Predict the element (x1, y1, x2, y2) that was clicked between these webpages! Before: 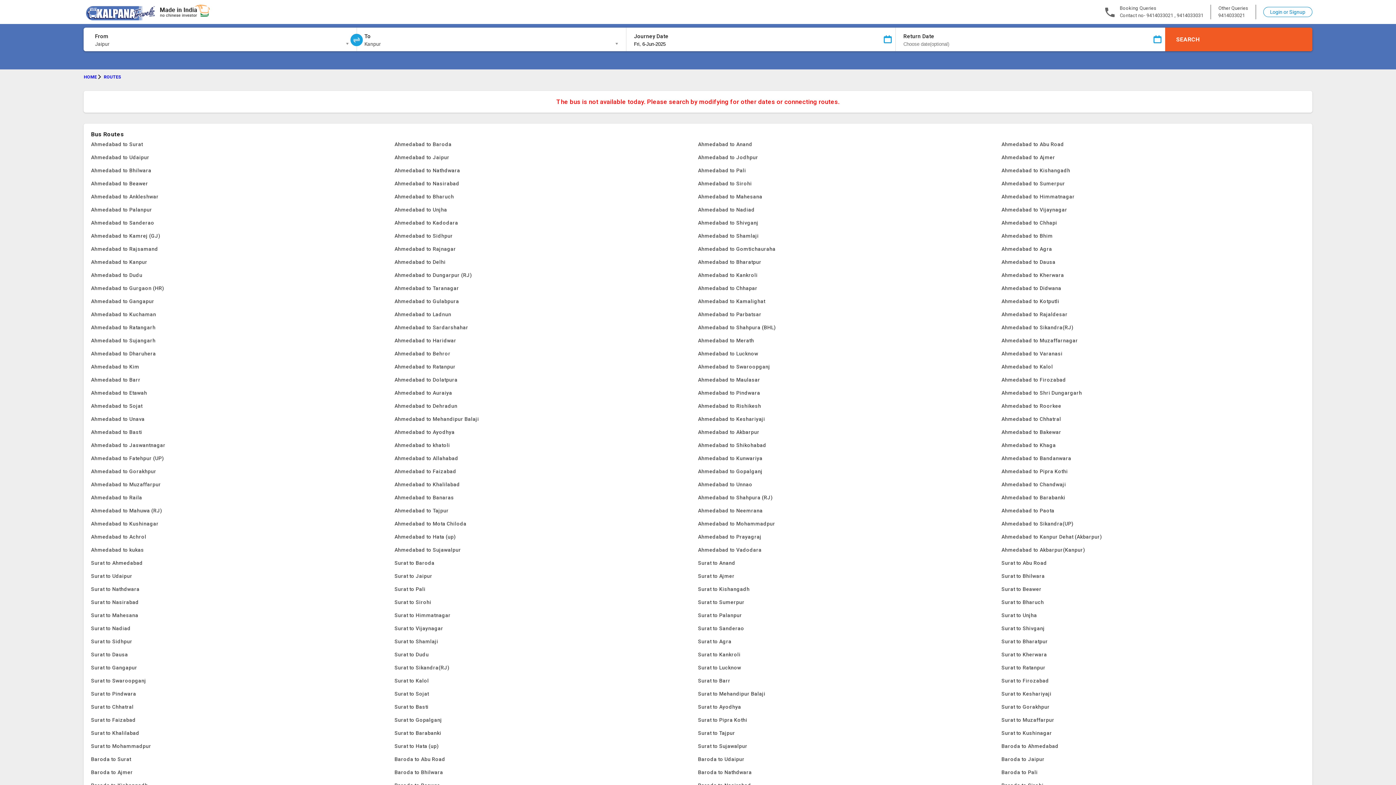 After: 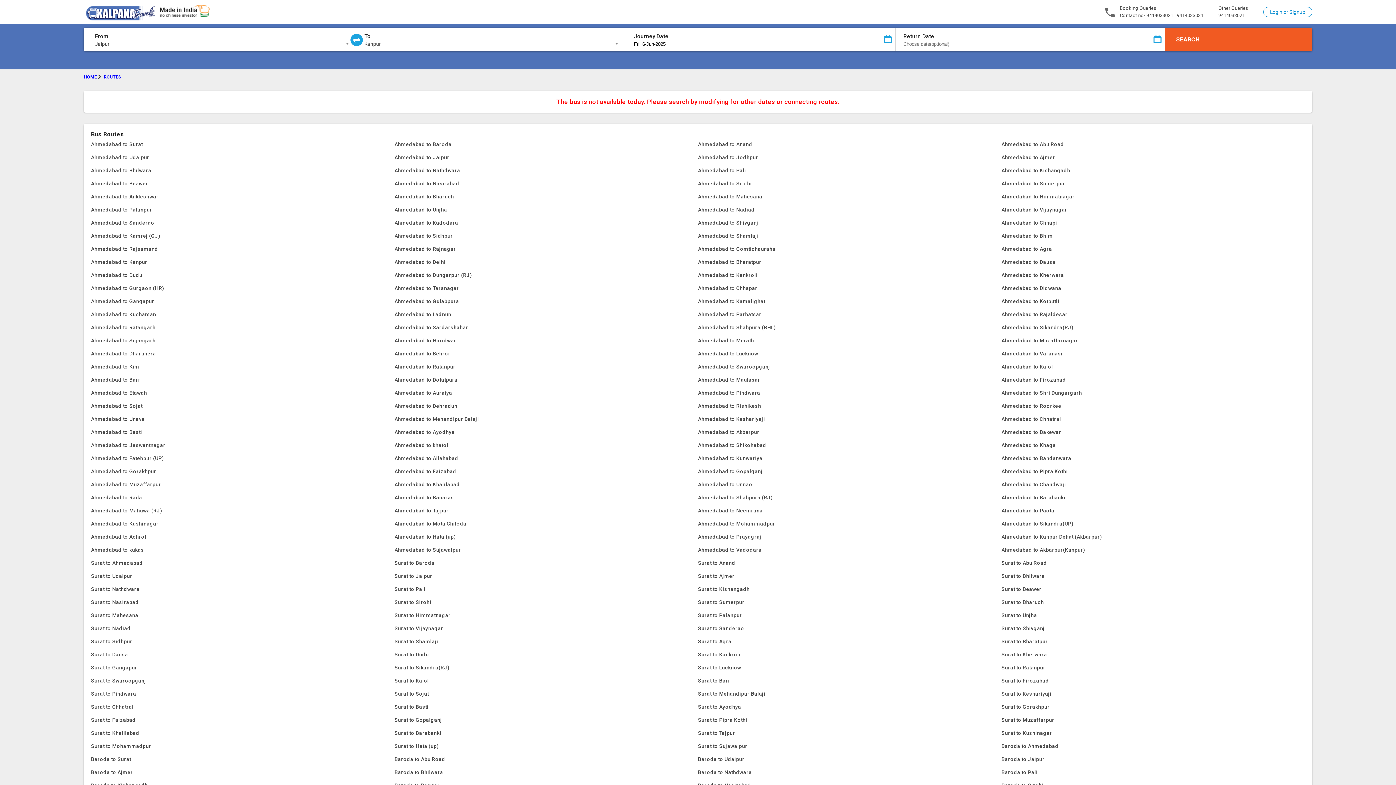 Action: bbox: (698, 399, 1001, 412) label: Ahmedabad to Rishikesh